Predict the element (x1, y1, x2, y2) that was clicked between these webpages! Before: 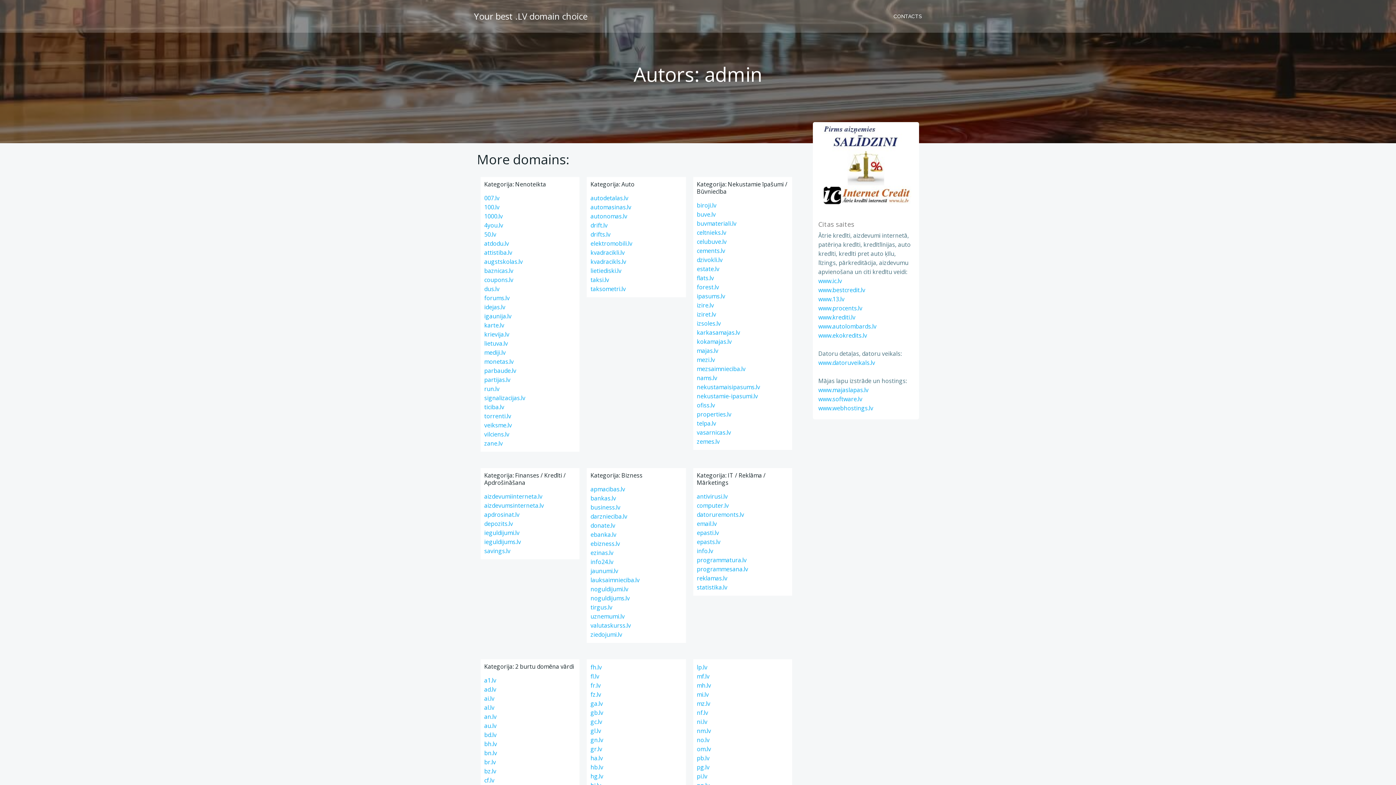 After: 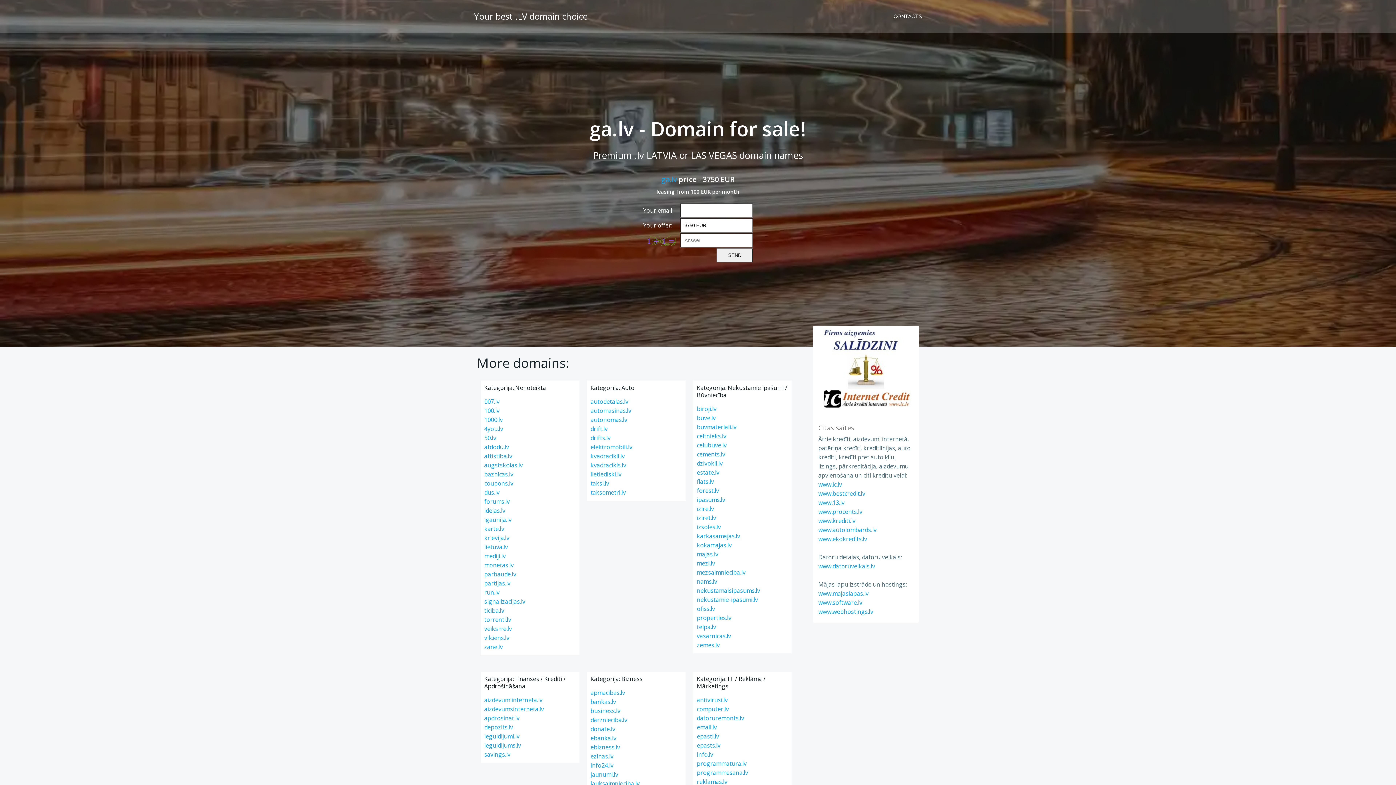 Action: bbox: (590, 700, 603, 708) label: ga.lv